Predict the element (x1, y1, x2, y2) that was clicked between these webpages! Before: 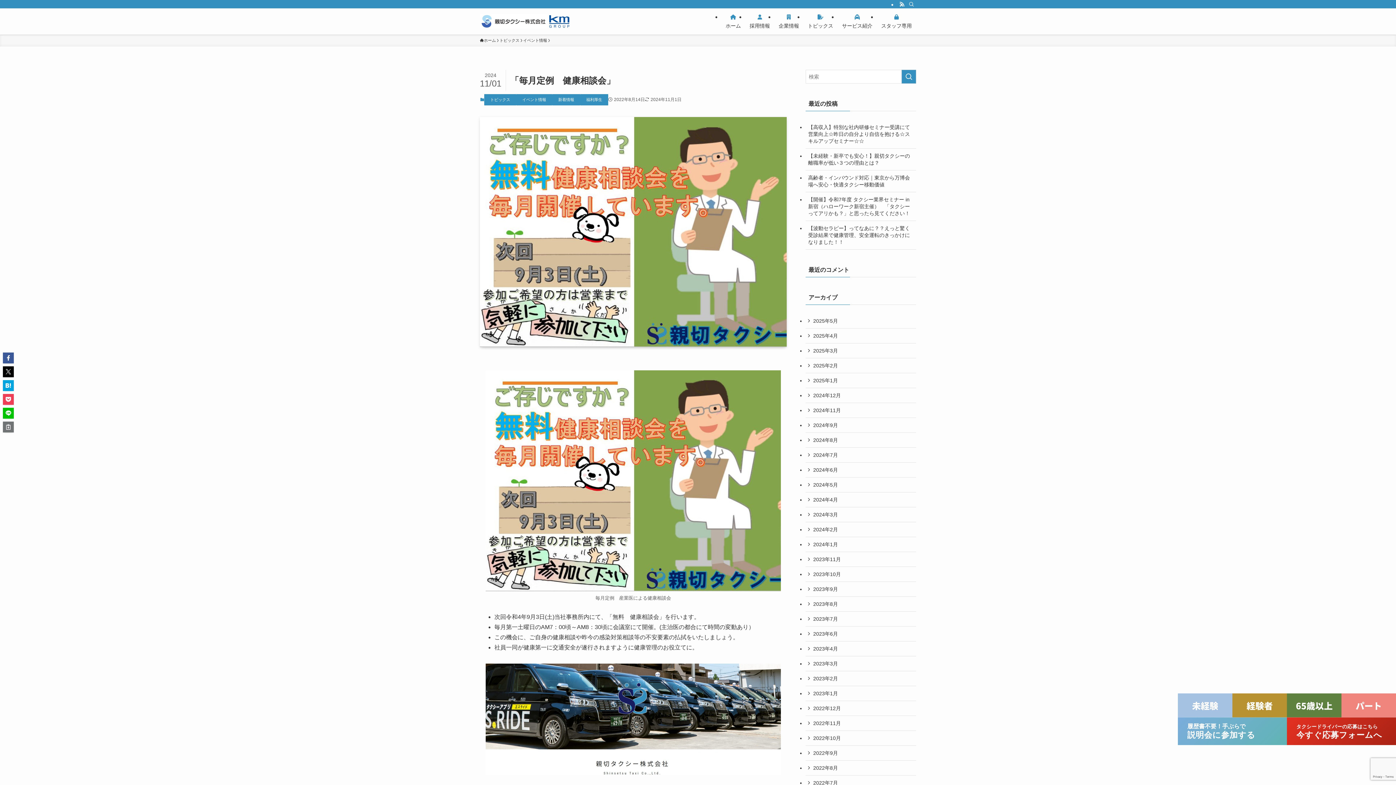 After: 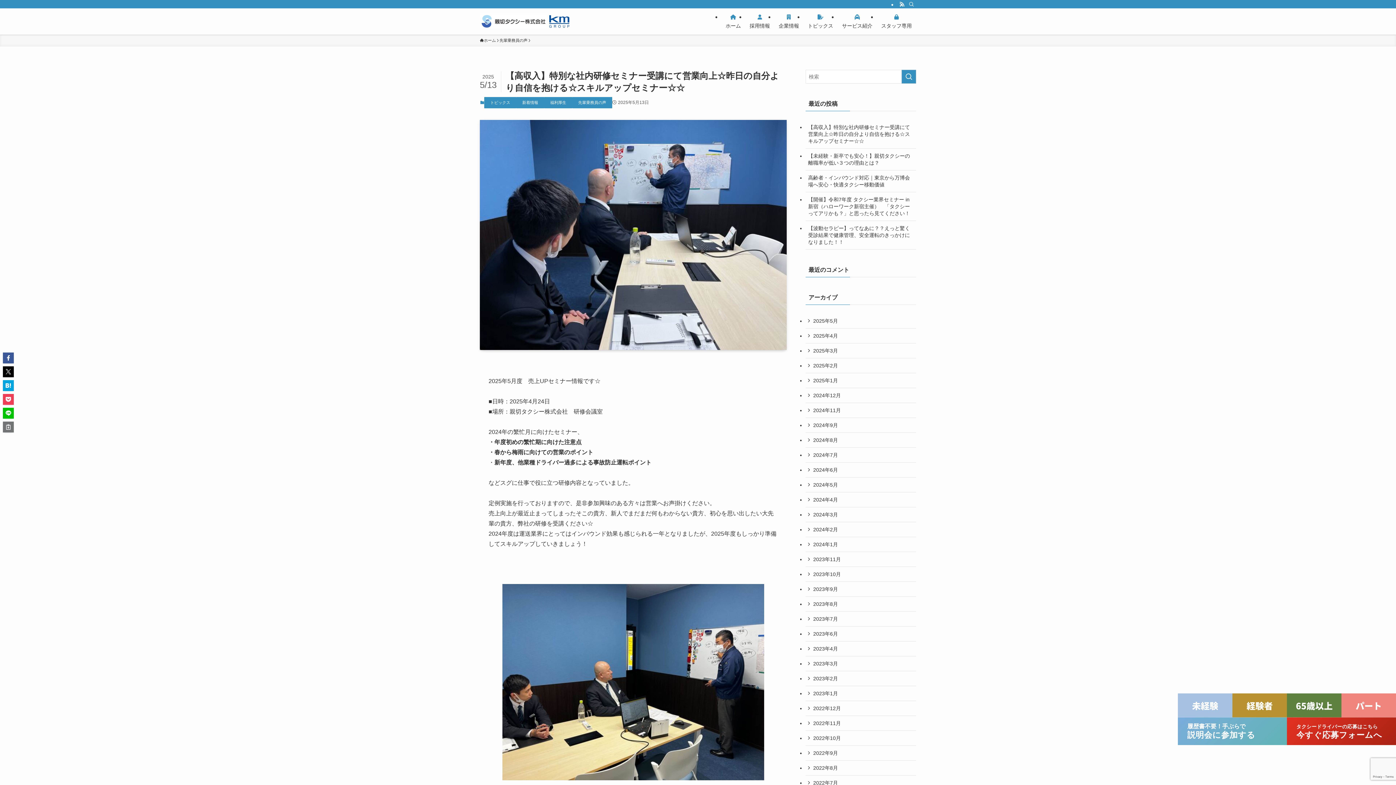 Action: label: 【高収入】特別な社内研修セミナー受講にて営業向上☆昨日の自分より自信を抱ける☆スキルアップセミナー☆☆ bbox: (805, 120, 916, 148)